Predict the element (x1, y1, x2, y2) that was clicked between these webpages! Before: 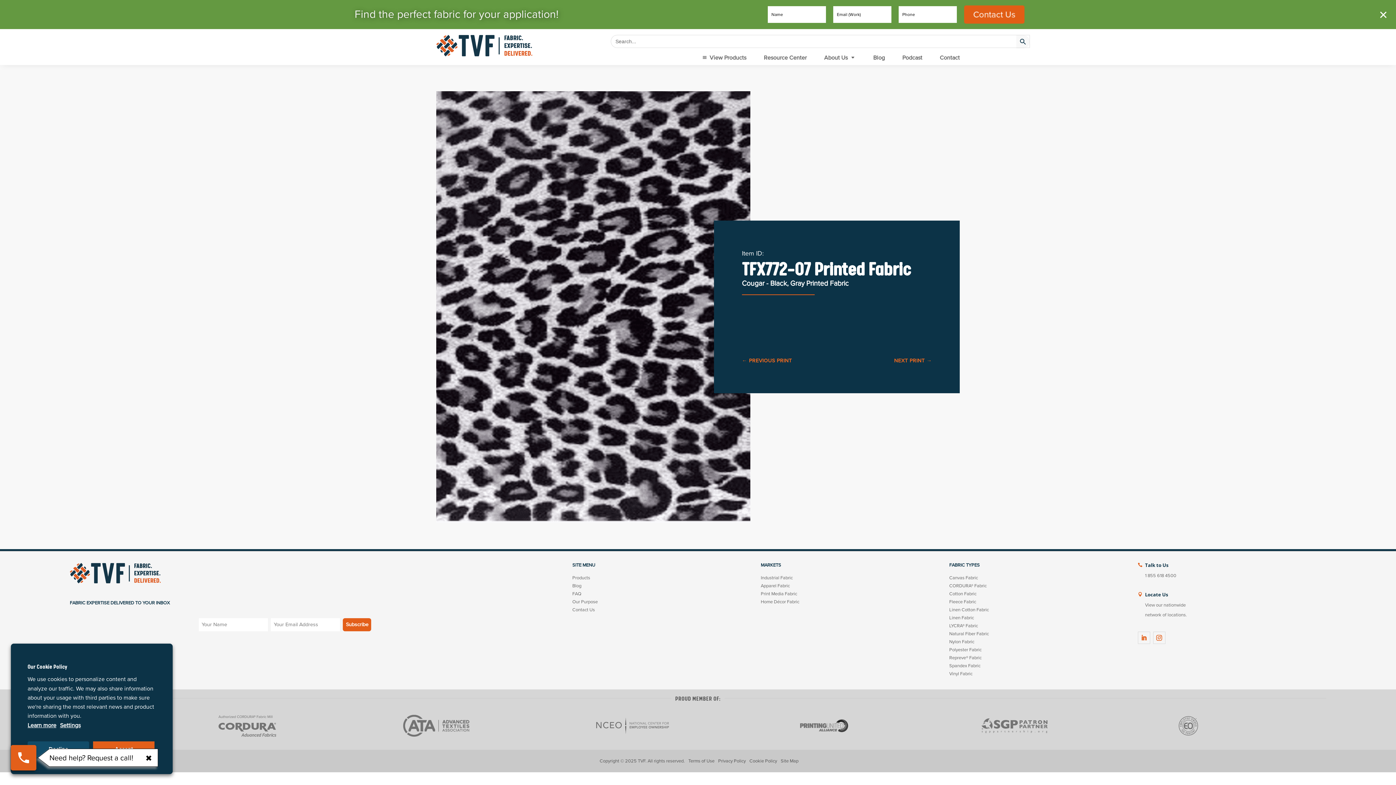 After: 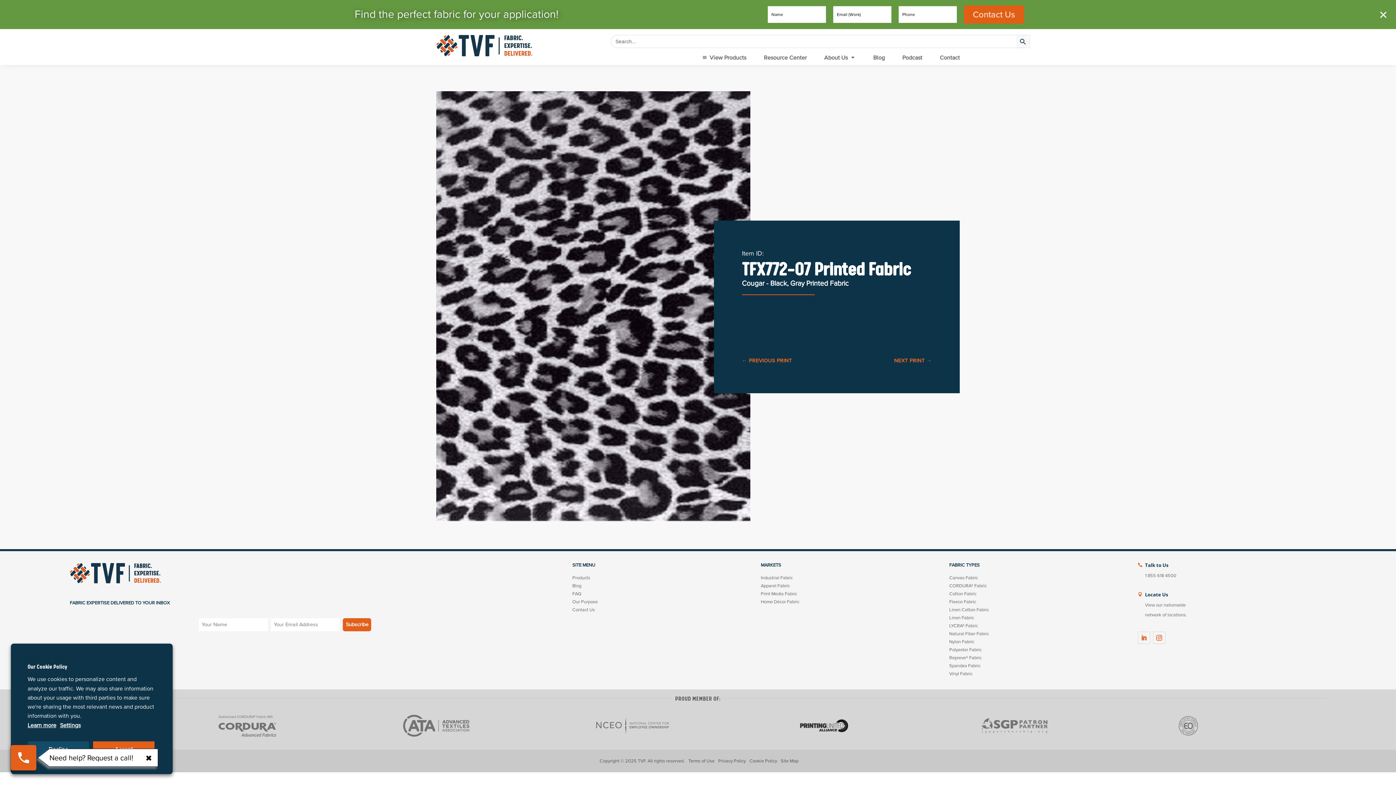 Action: bbox: (795, 730, 852, 738)